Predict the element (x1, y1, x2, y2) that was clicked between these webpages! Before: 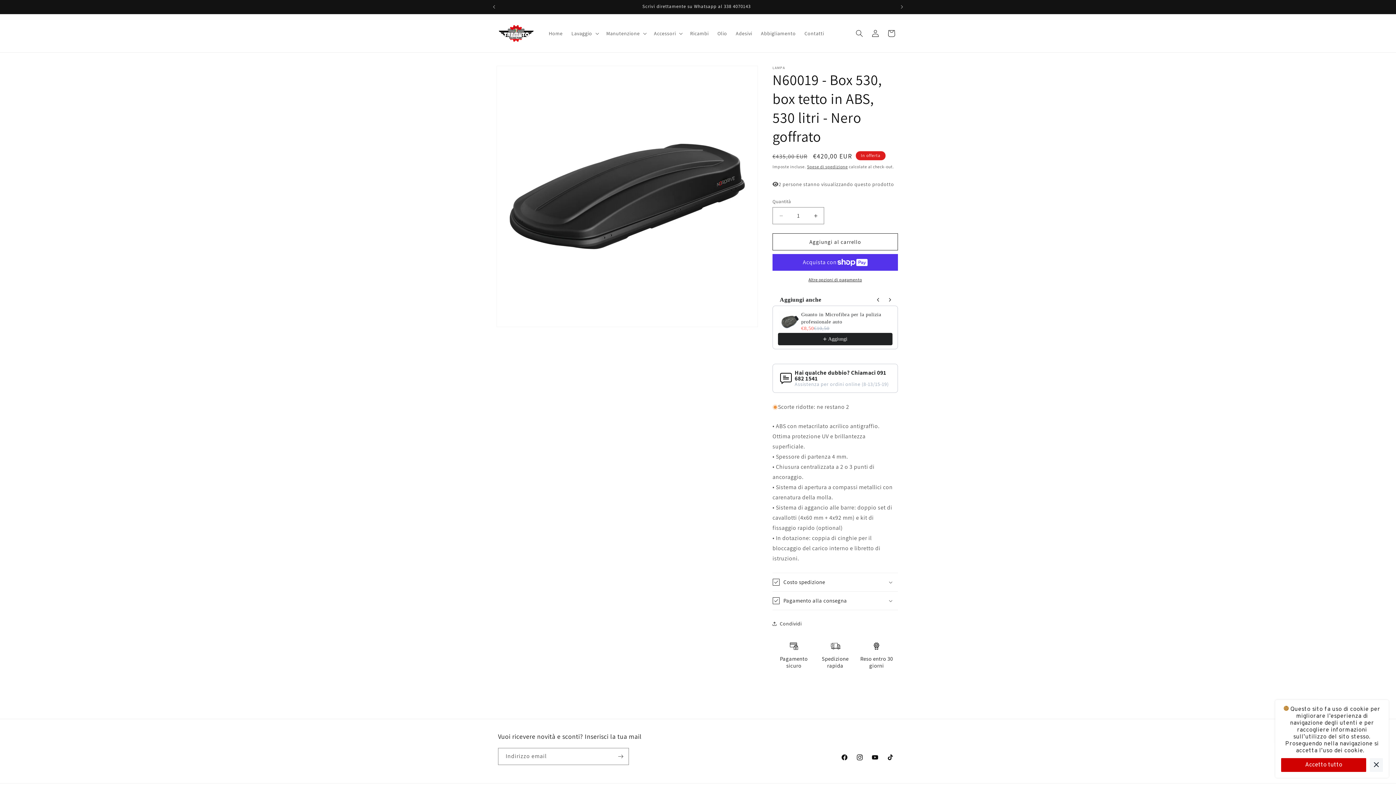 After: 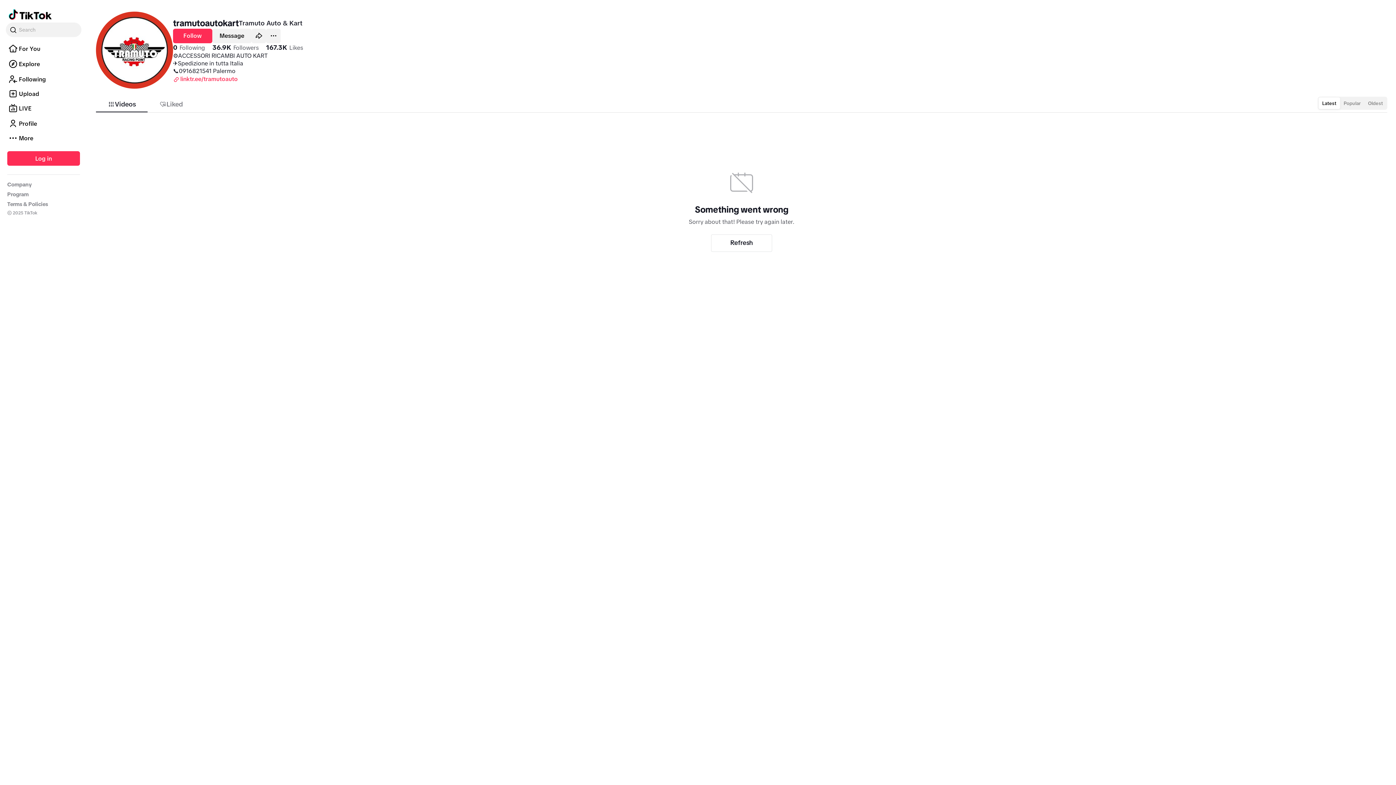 Action: bbox: (882, 750, 898, 765) label: TikTok